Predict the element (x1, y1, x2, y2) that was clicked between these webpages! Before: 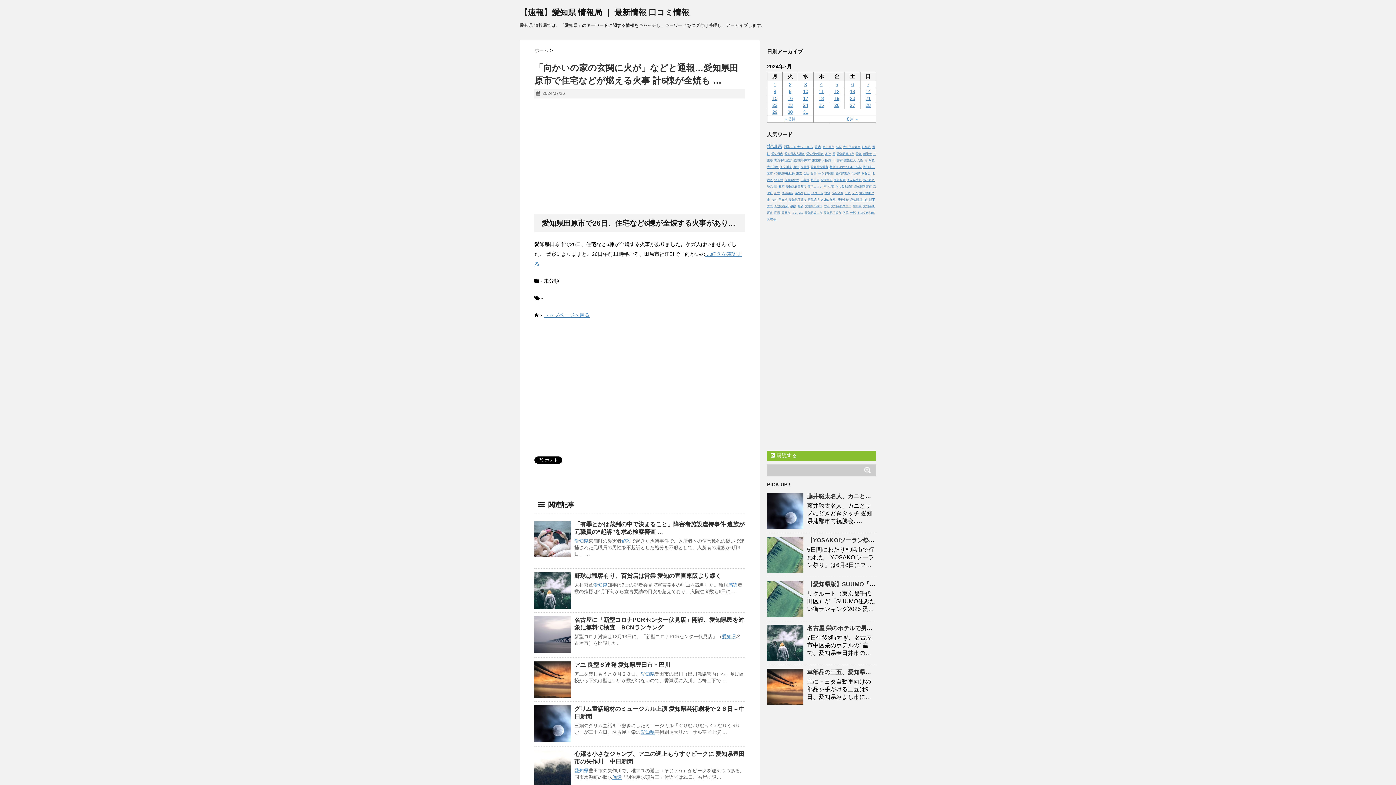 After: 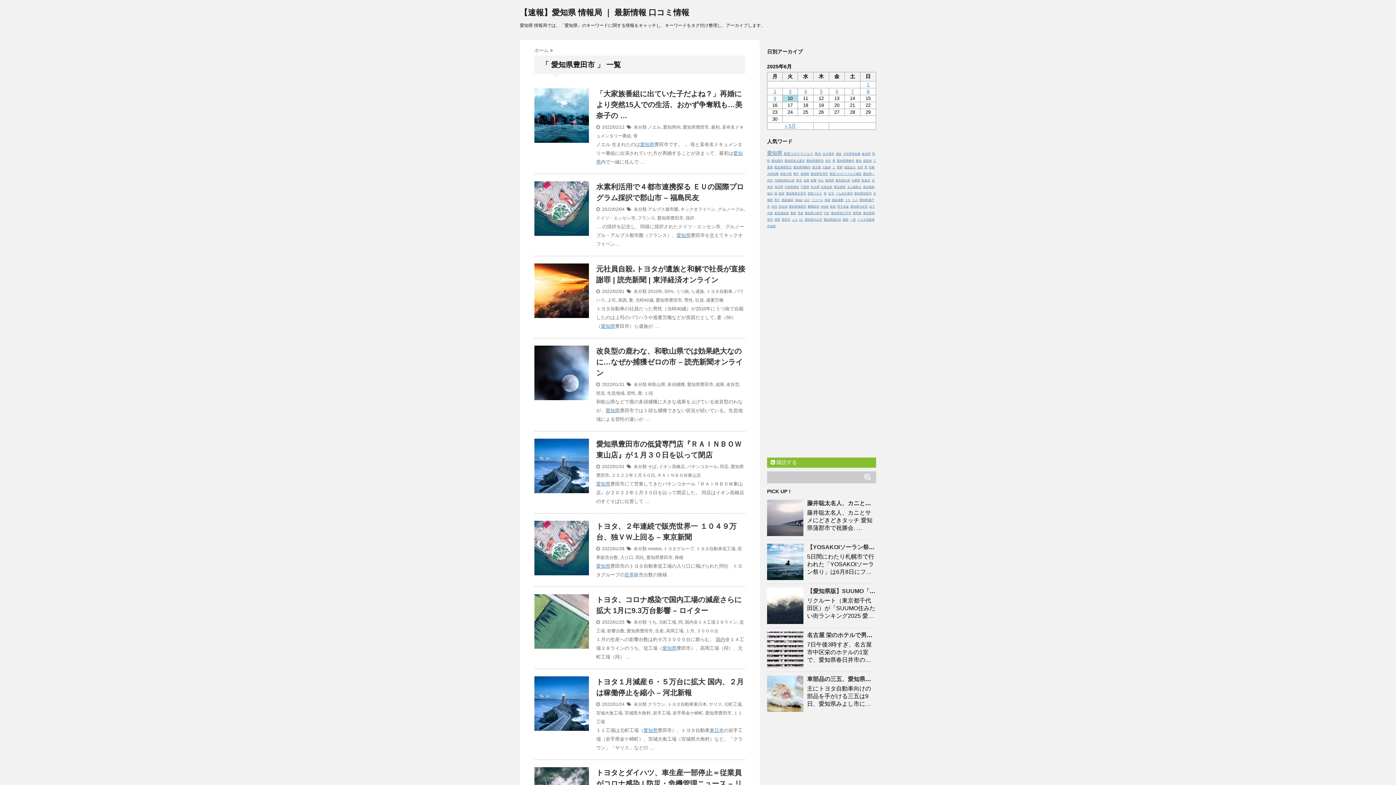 Action: bbox: (806, 152, 824, 155) label: 愛知県豊田市